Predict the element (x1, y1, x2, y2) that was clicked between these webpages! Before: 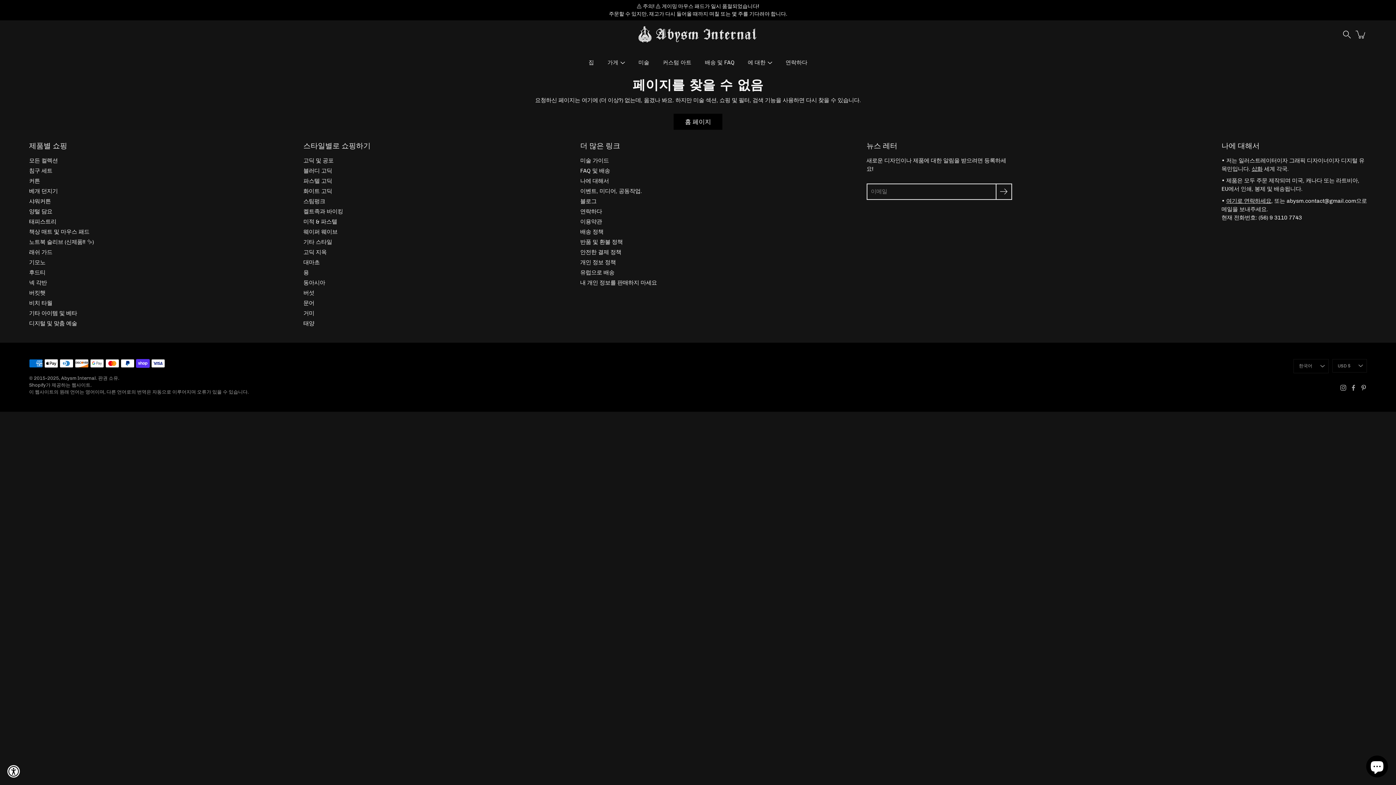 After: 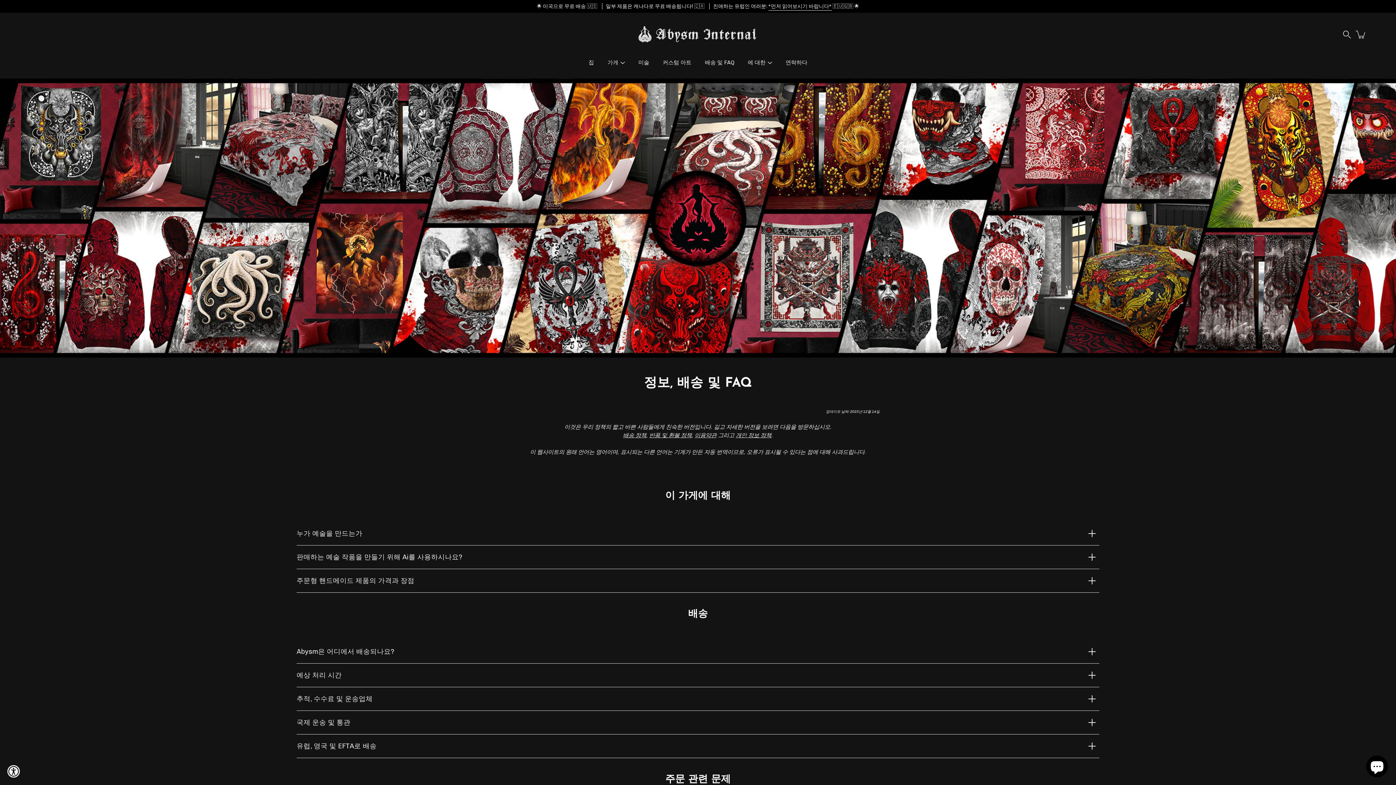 Action: label: FAQ 및 배송 bbox: (580, 167, 610, 174)